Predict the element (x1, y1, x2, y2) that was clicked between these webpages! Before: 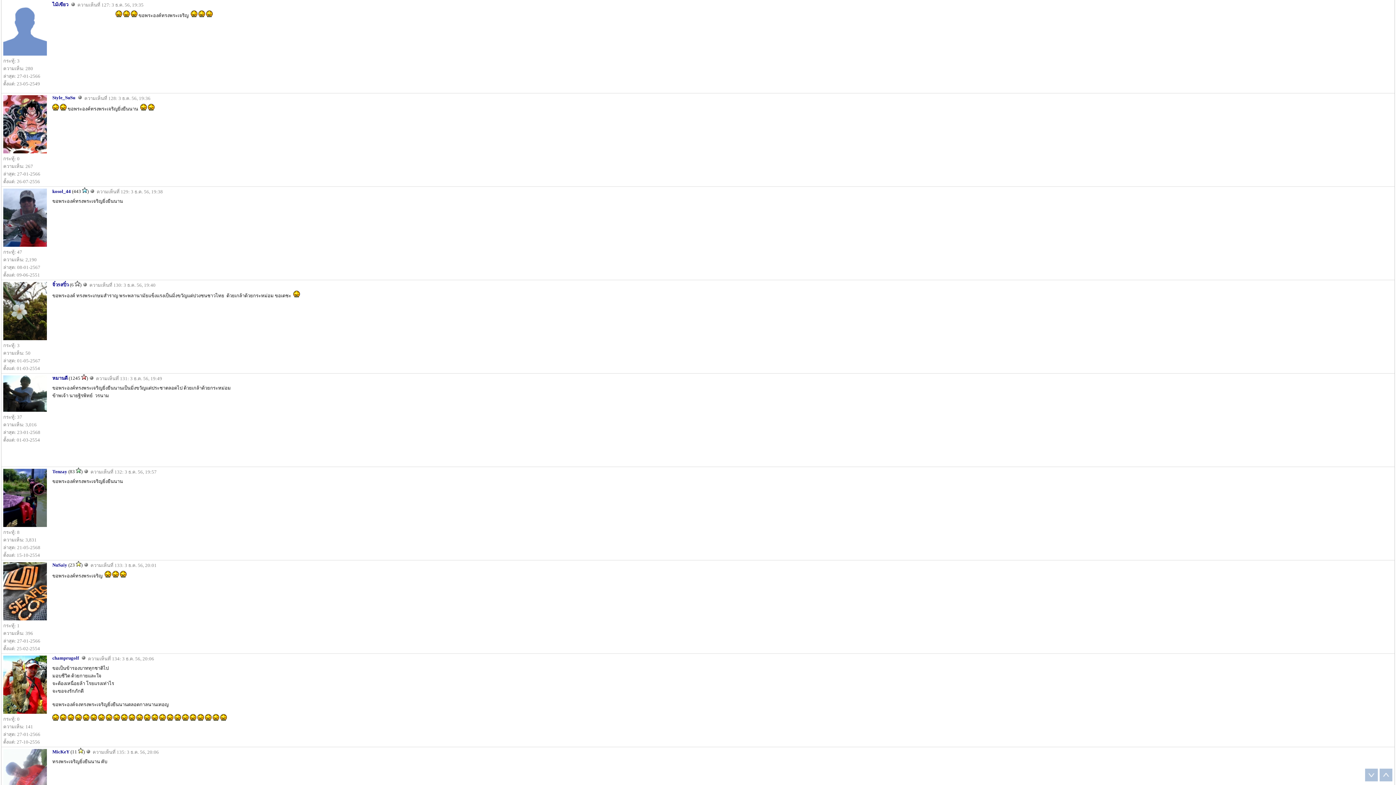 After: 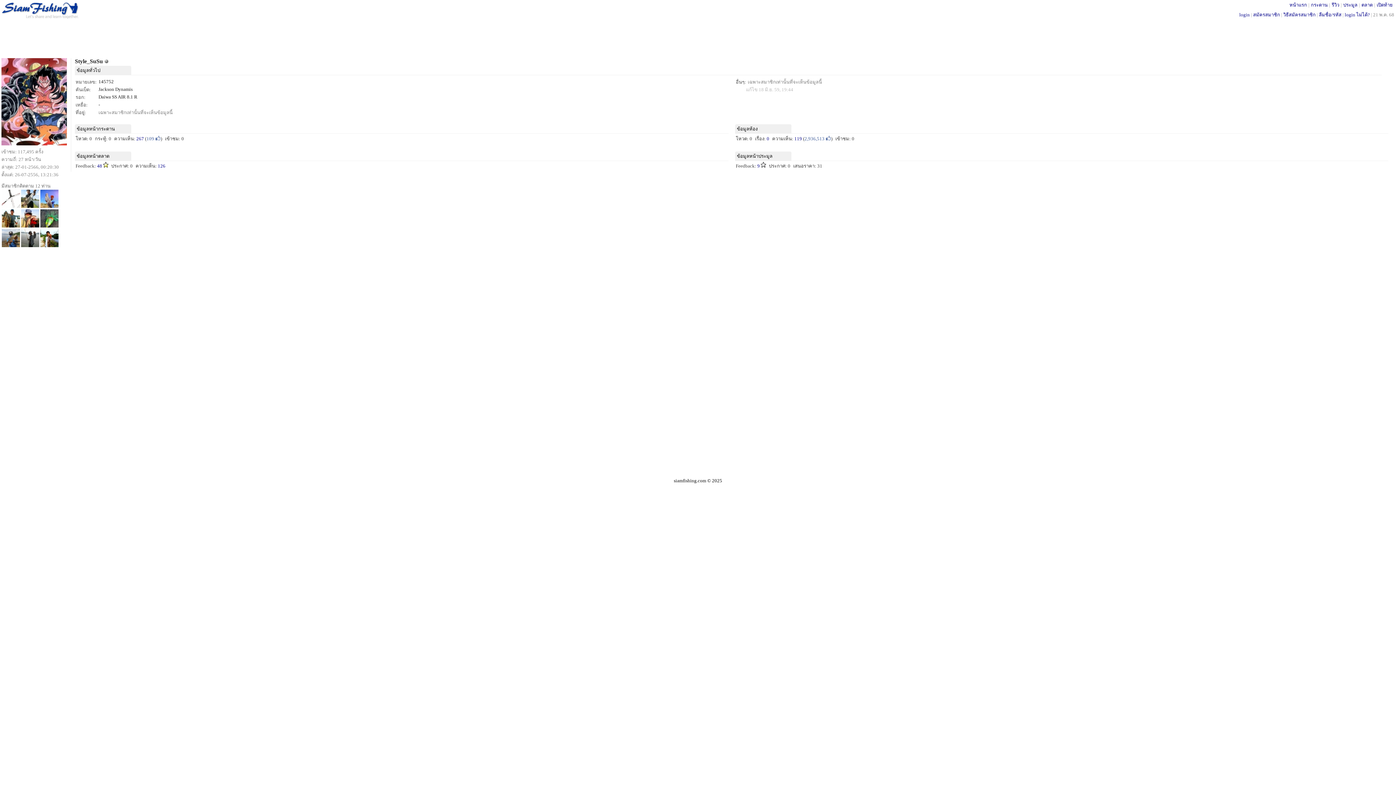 Action: bbox: (3, 149, 46, 154)